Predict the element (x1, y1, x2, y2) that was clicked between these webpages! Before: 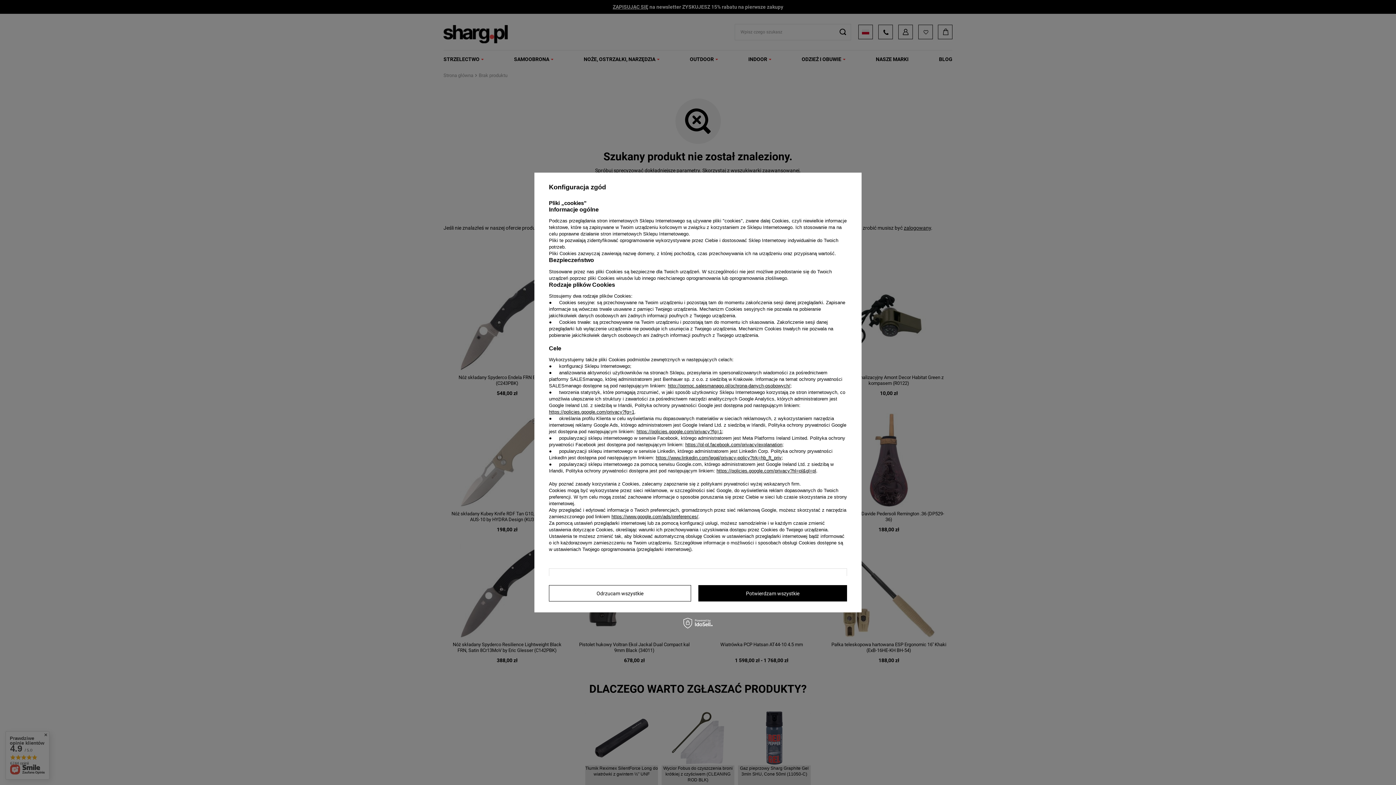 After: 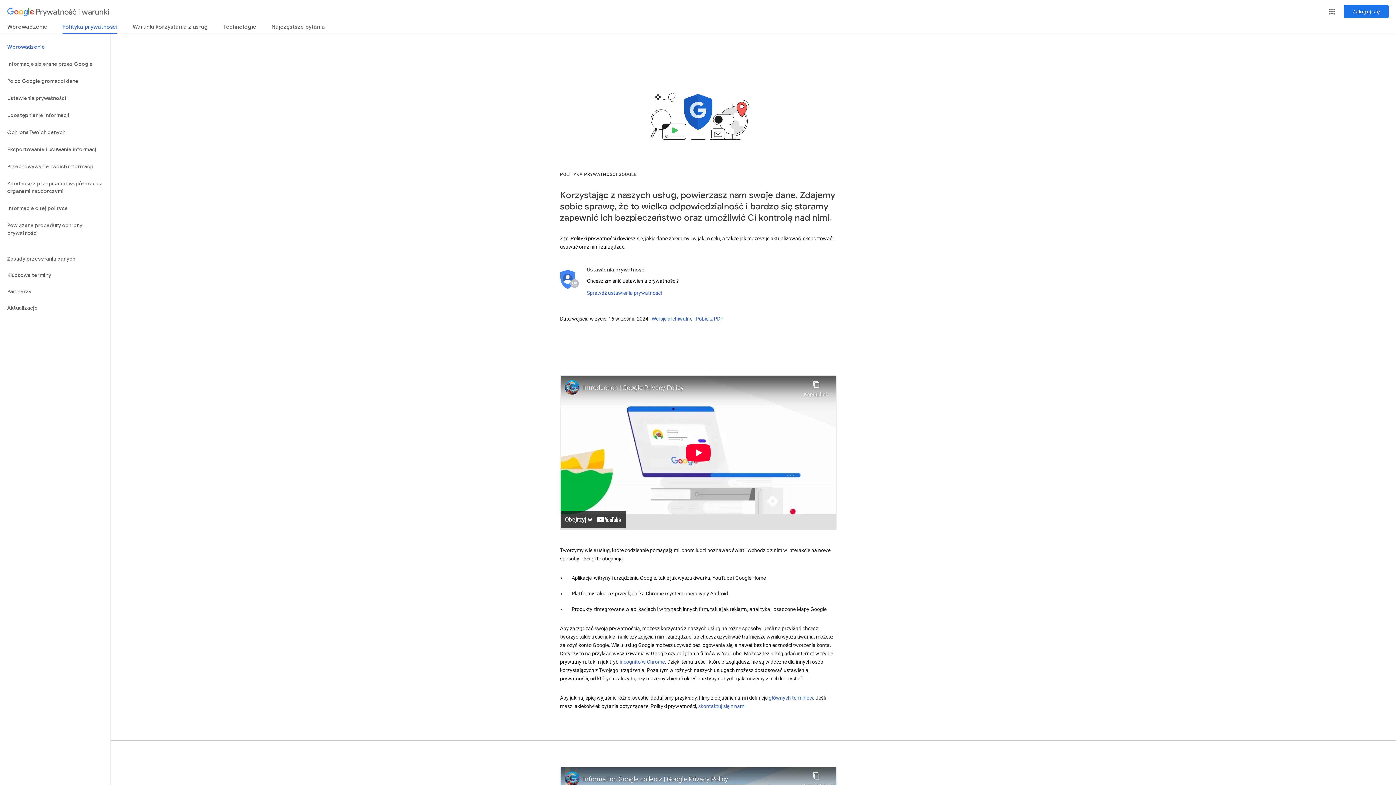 Action: bbox: (716, 468, 816, 473) label: https://policies.google.com/privacy?hl=pl&gl=pl